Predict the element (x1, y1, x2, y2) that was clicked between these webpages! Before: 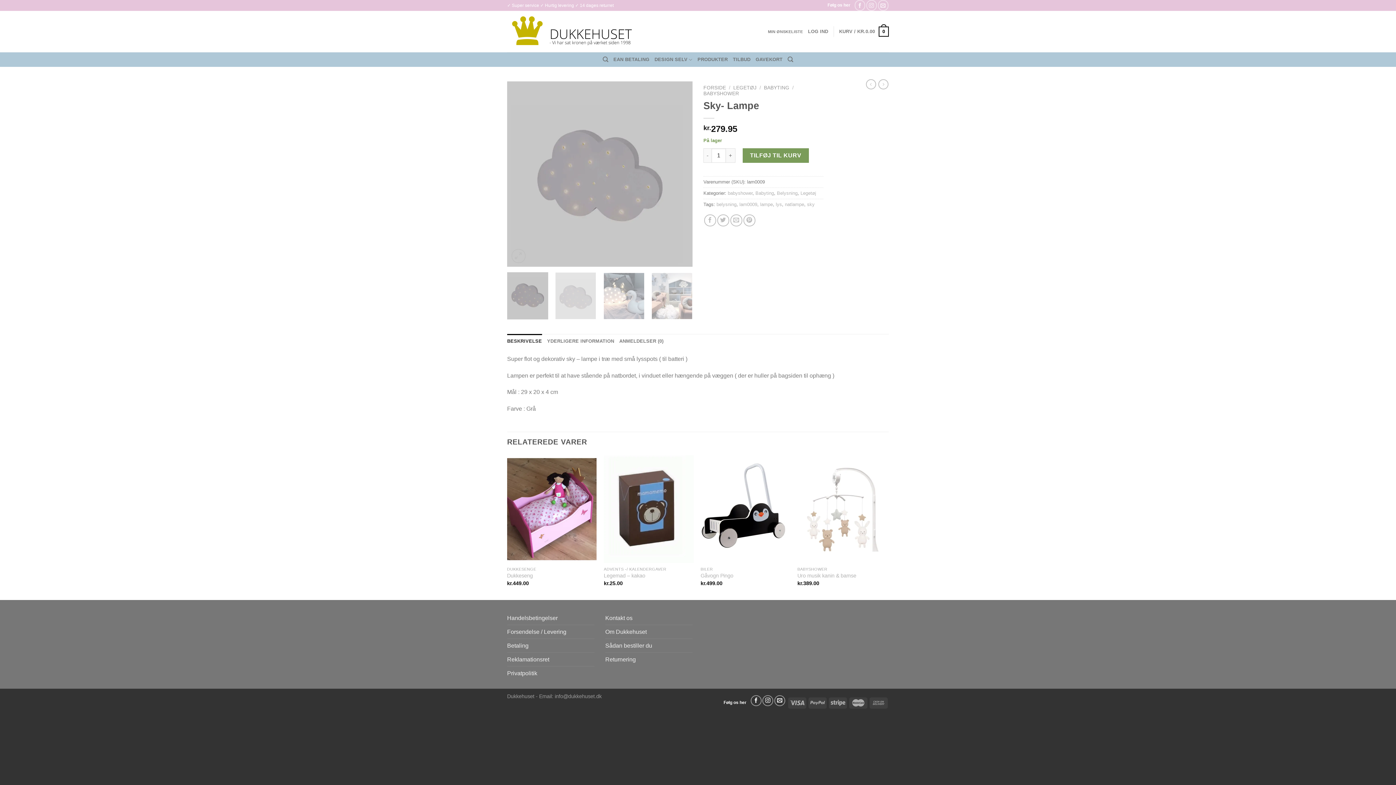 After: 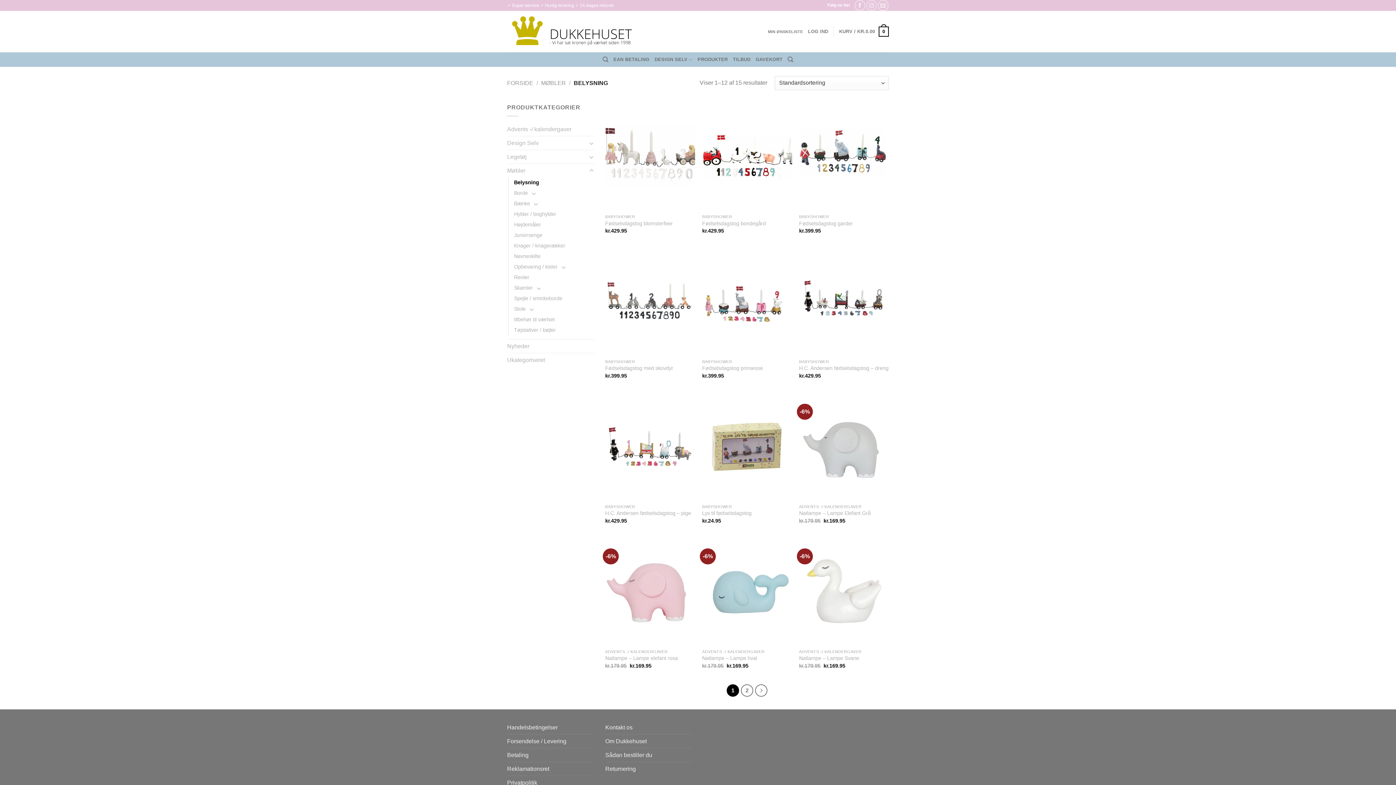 Action: label: Belysning bbox: (777, 190, 797, 195)